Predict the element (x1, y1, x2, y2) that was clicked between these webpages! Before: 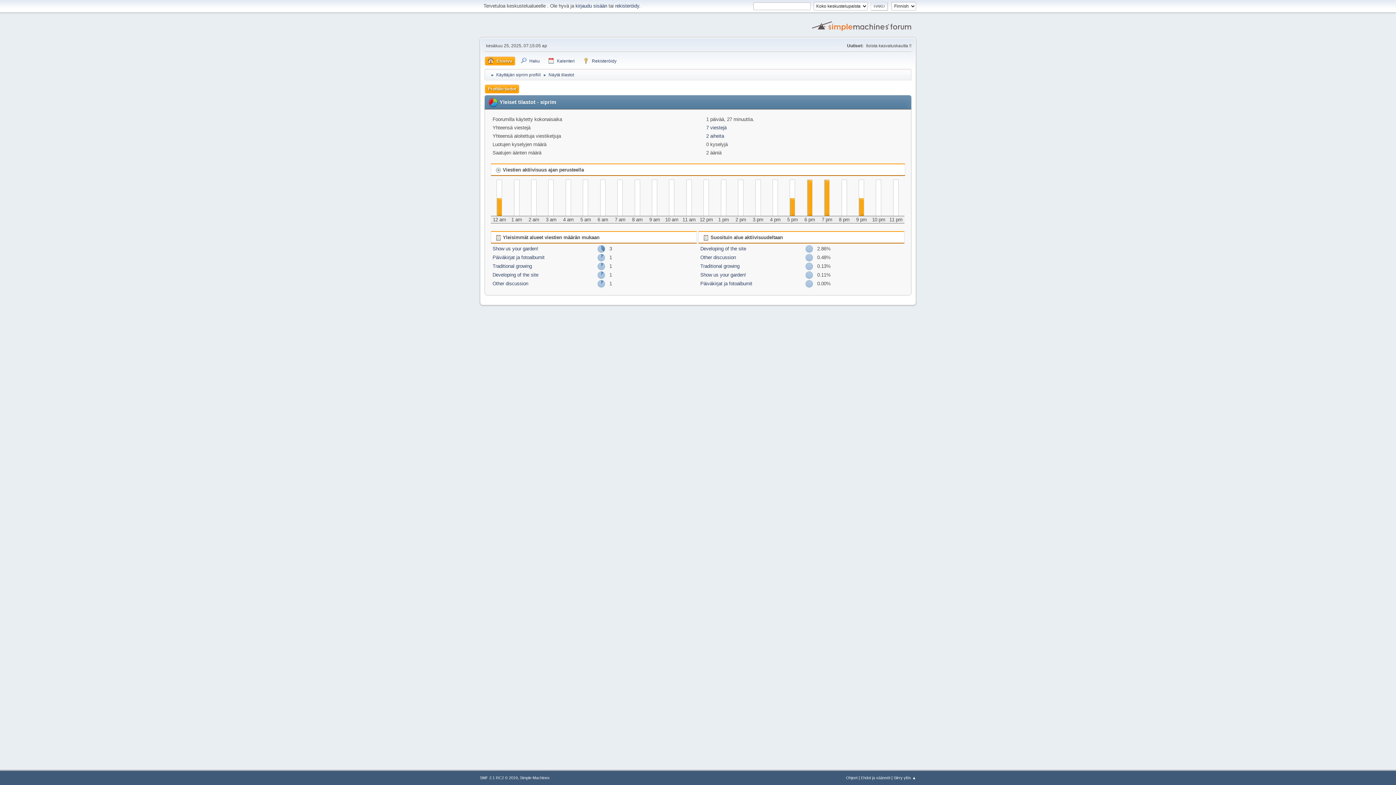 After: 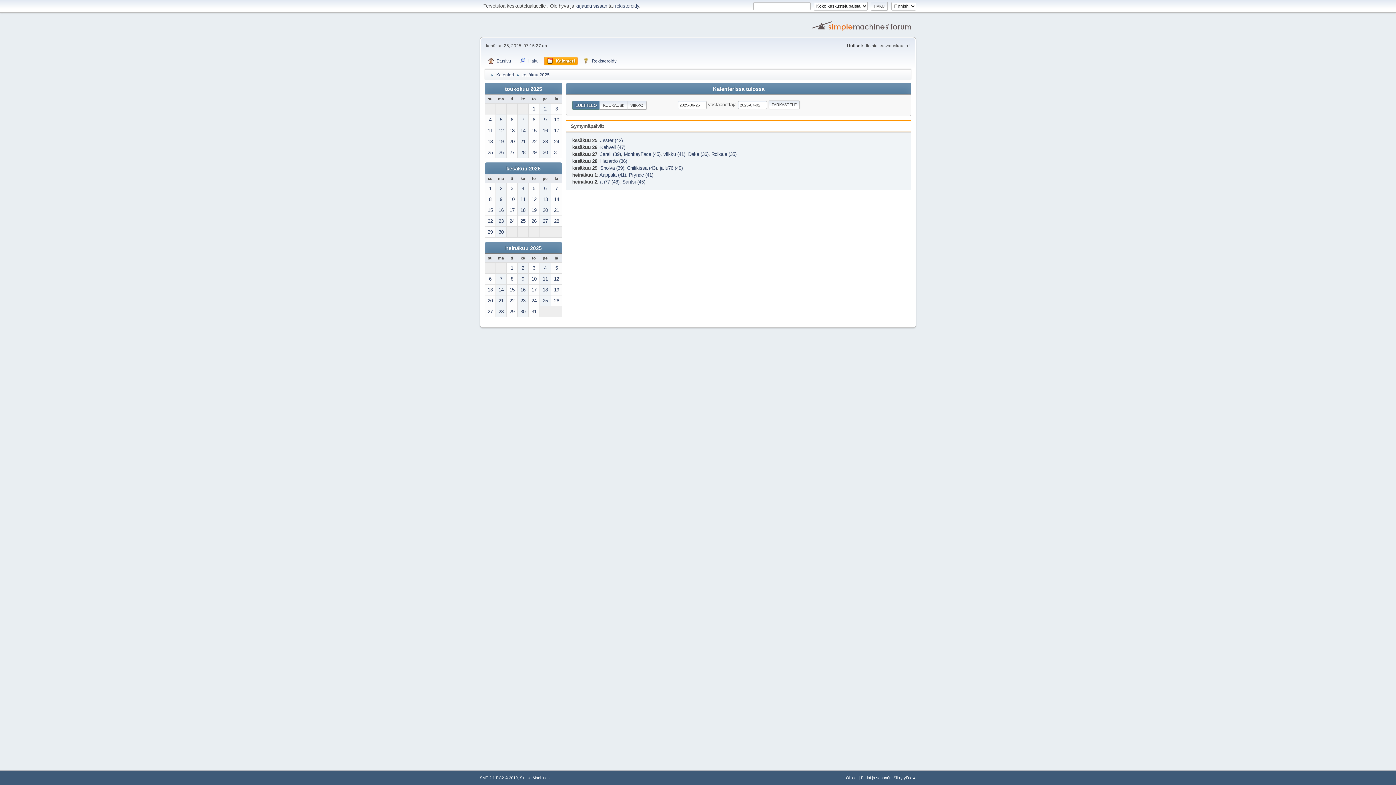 Action: bbox: (545, 56, 577, 65) label: Kalenteri